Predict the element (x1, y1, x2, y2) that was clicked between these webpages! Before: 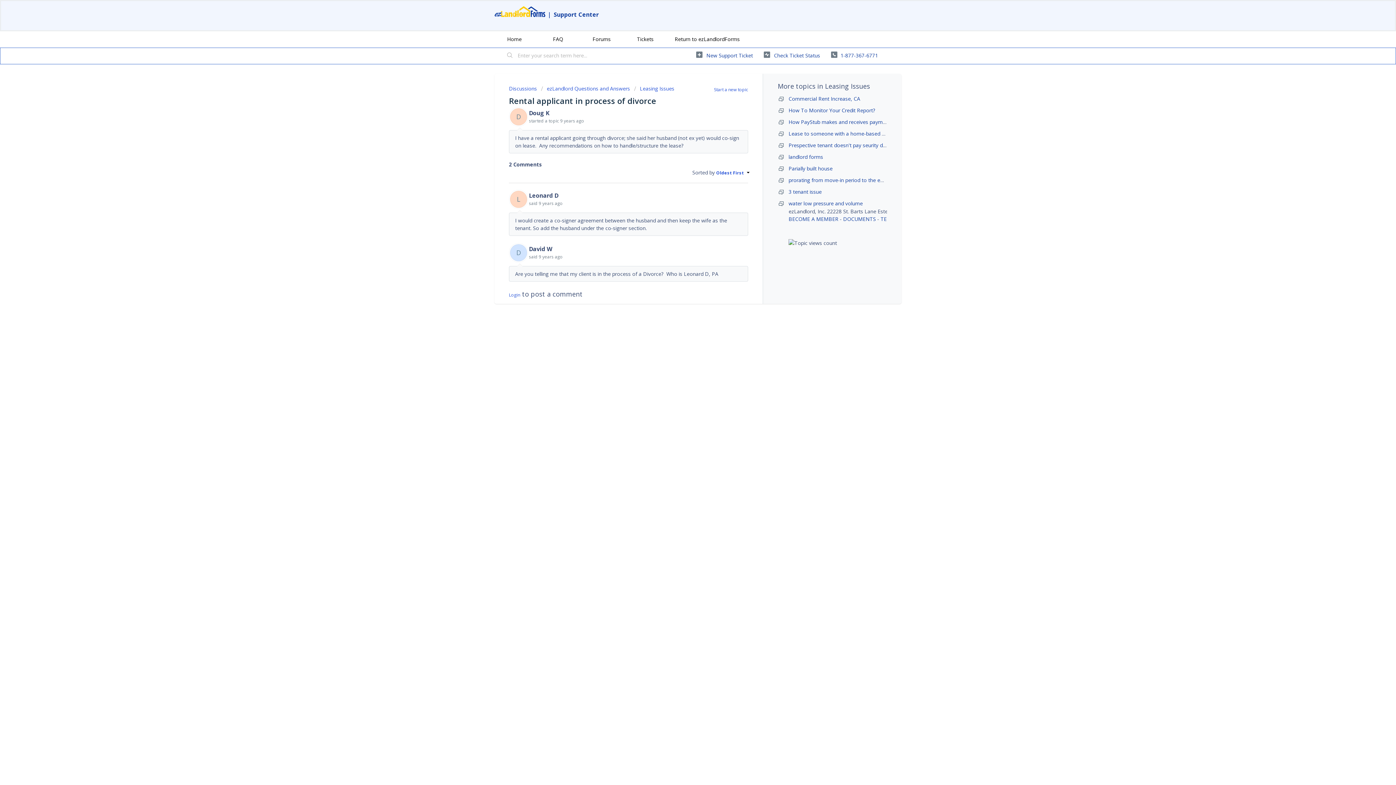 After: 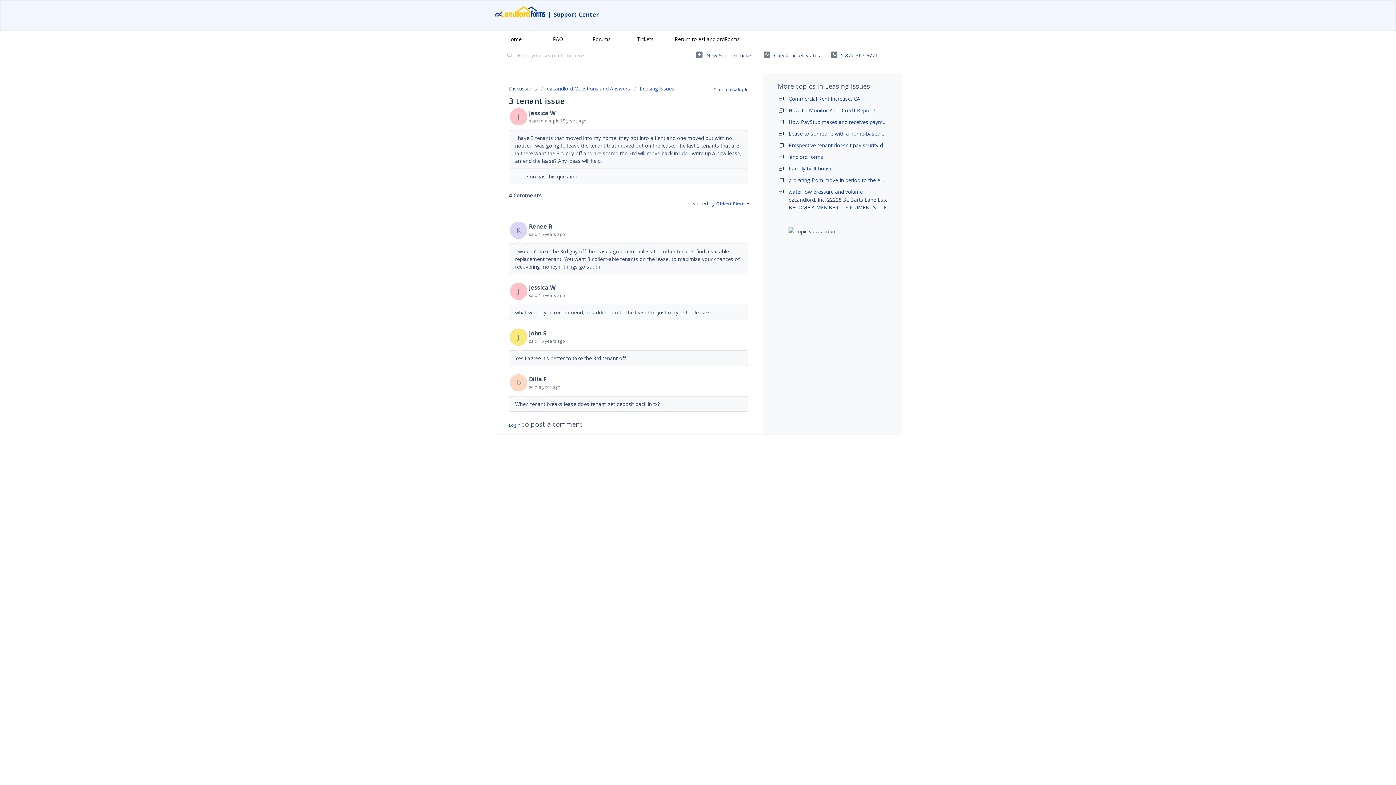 Action: bbox: (788, 188, 821, 195) label: 3 tenant issue